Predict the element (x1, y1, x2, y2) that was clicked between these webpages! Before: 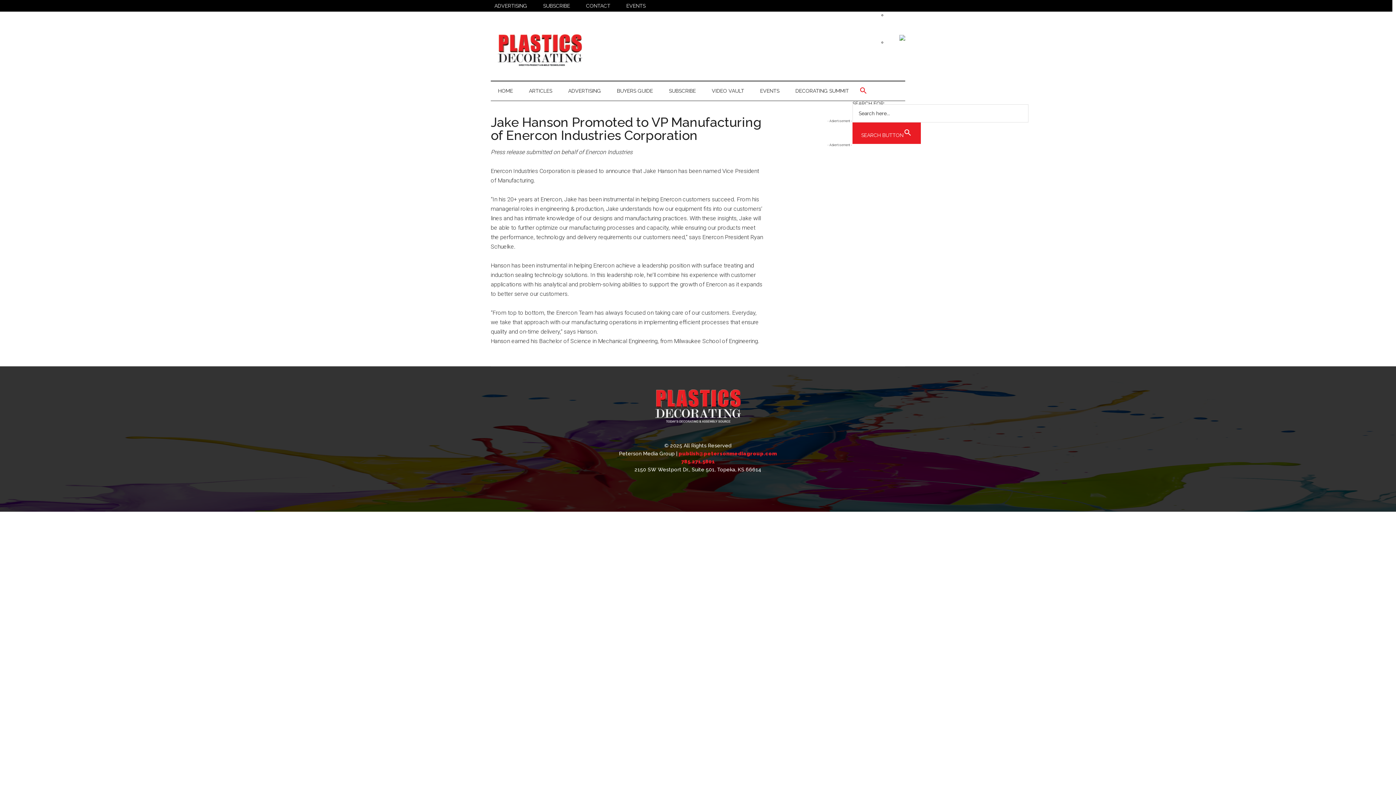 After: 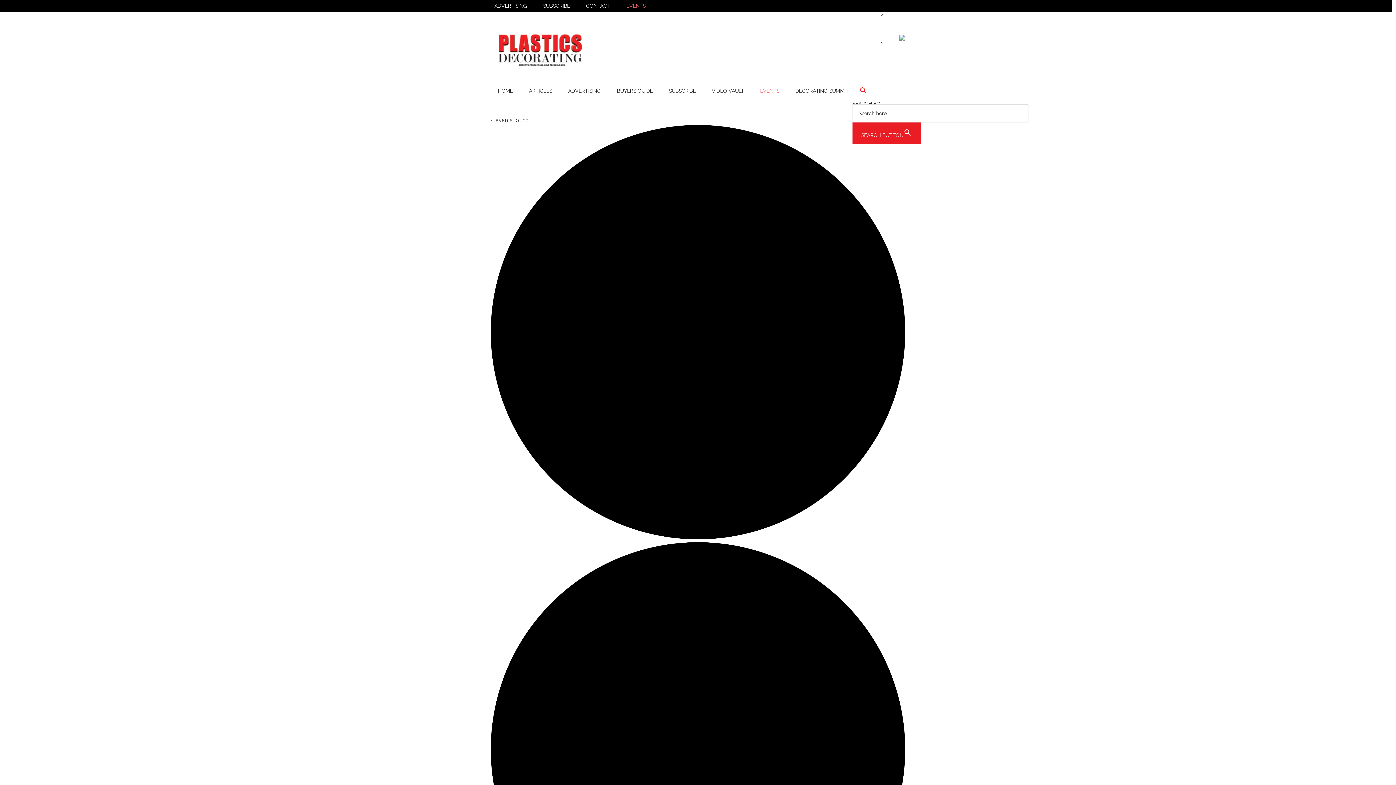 Action: bbox: (619, -3, 653, 15) label: EVENTS